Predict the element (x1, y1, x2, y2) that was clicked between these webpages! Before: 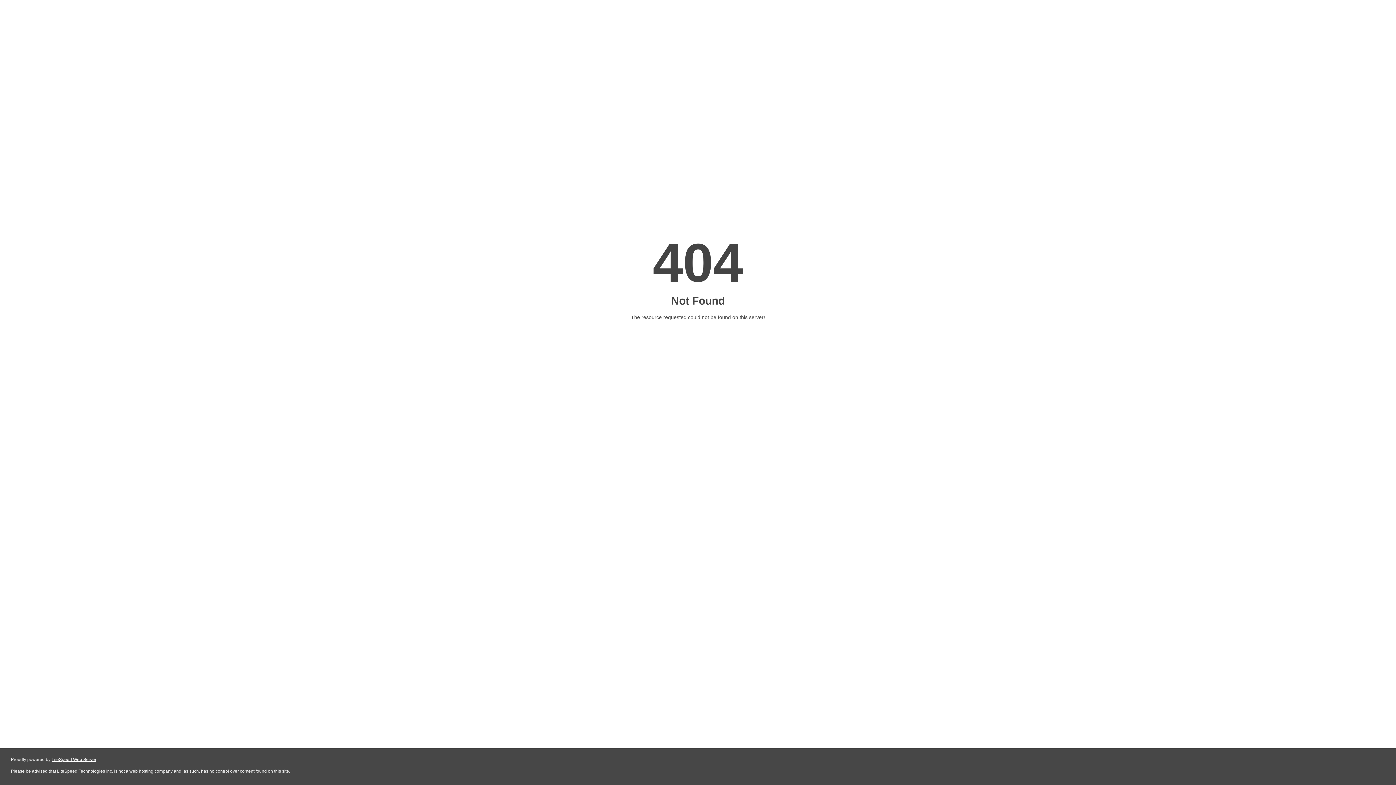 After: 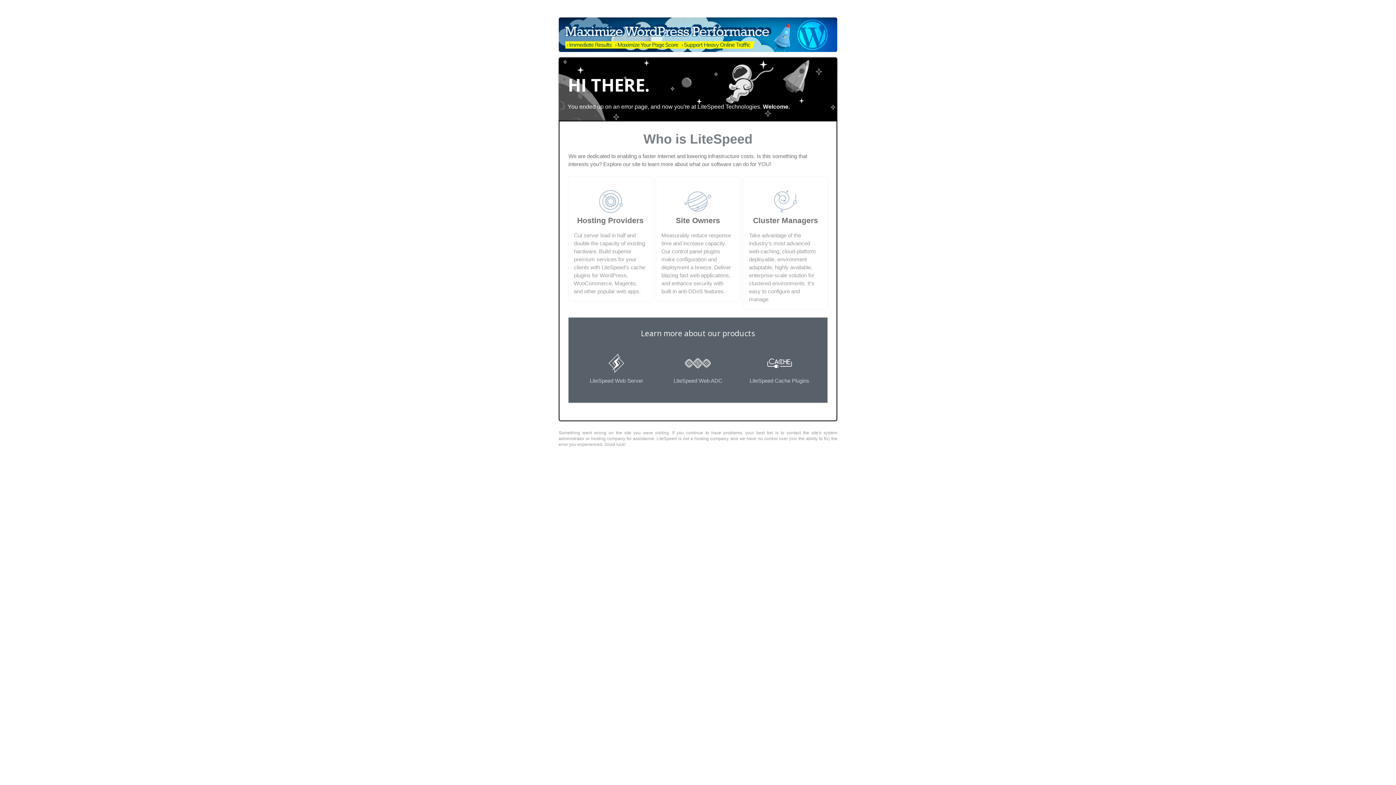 Action: bbox: (51, 757, 96, 762) label: LiteSpeed Web Server